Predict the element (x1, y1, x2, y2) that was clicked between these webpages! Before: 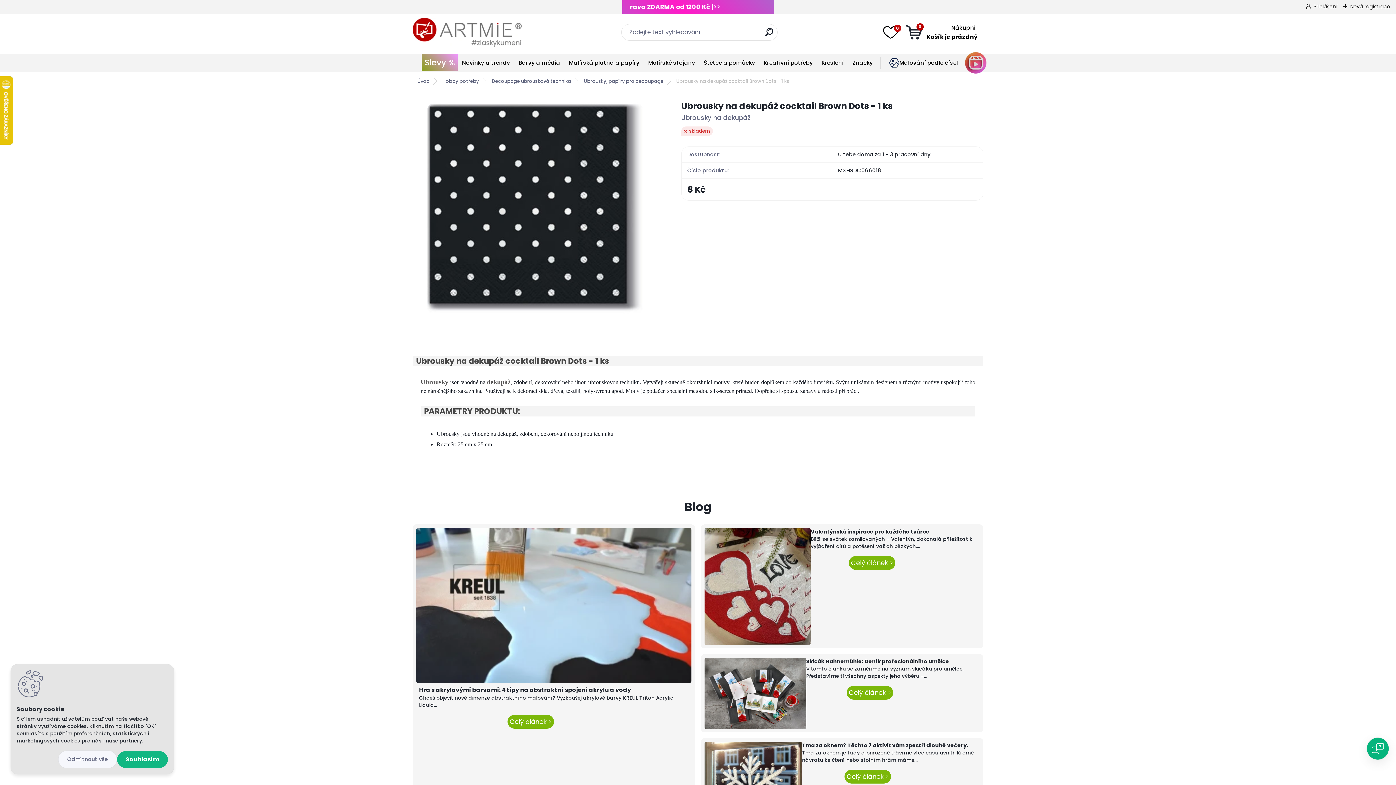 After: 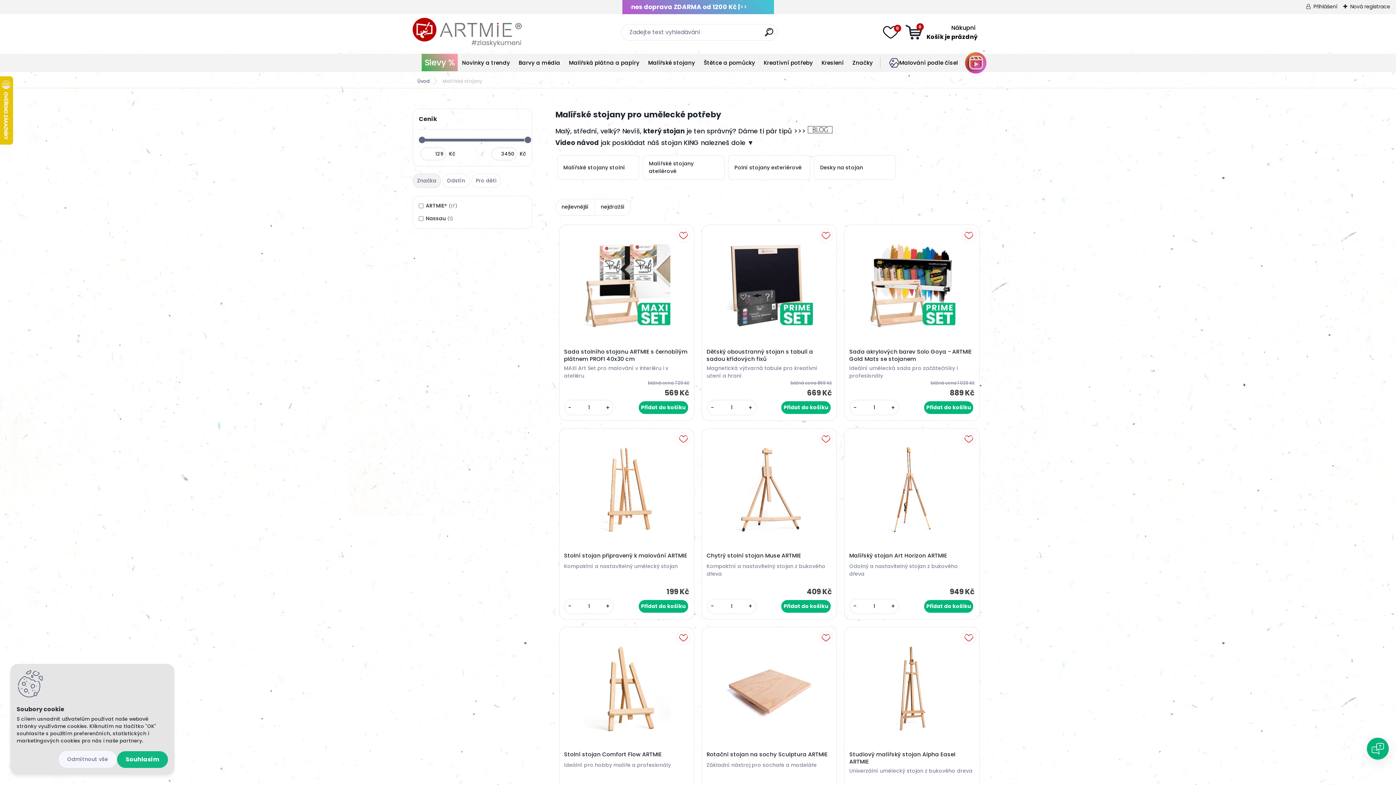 Action: label: Malířské stojany bbox: (648, 58, 695, 66)